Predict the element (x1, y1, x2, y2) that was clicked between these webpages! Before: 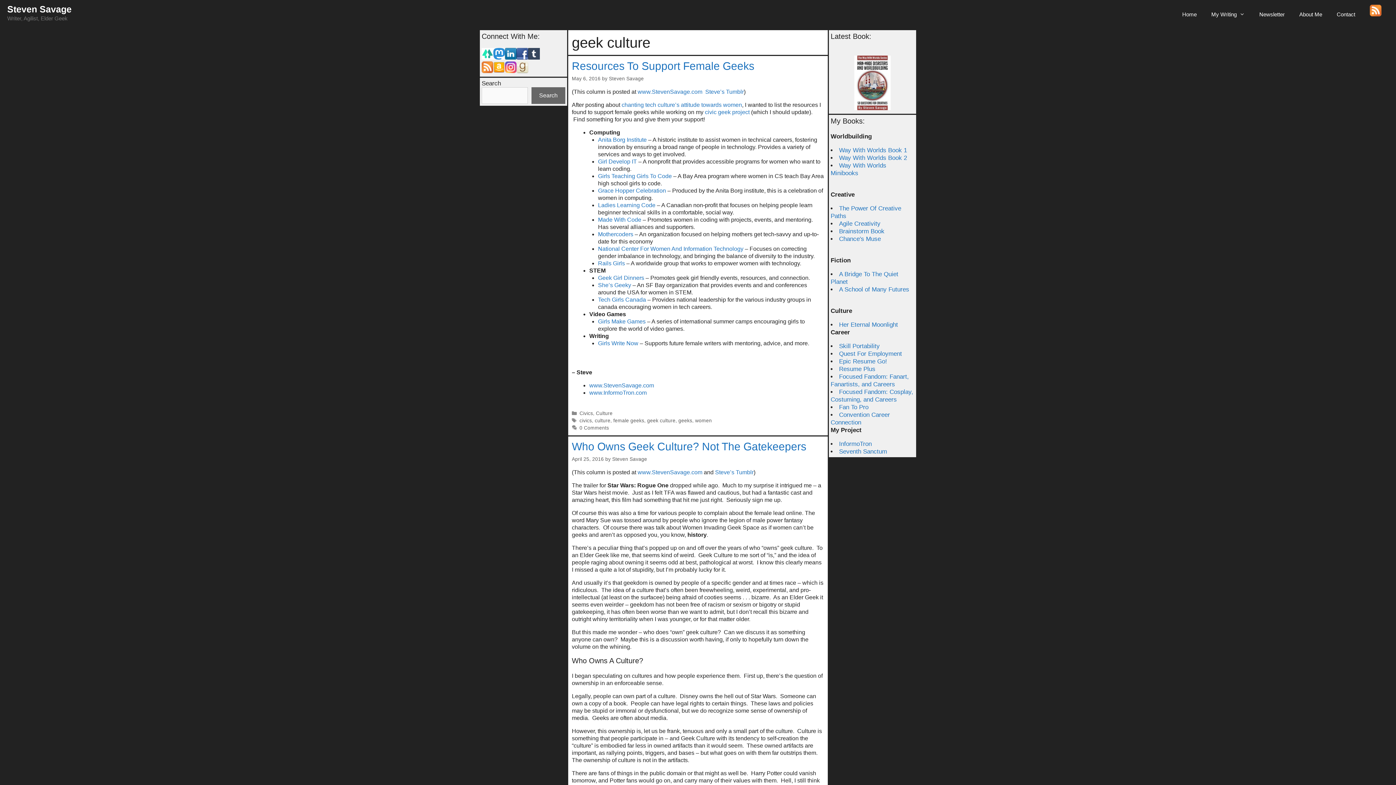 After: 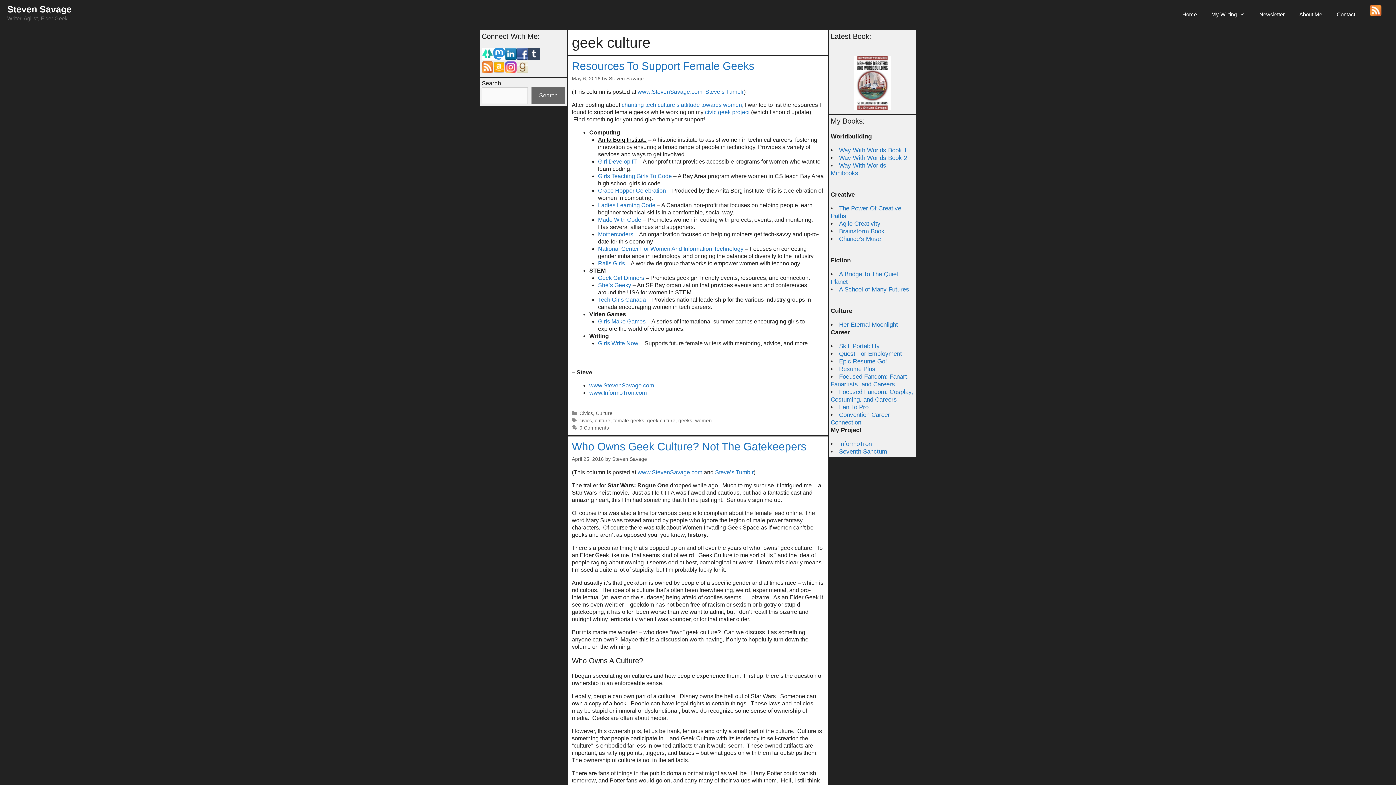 Action: bbox: (598, 136, 646, 142) label: Anita Borg Institute